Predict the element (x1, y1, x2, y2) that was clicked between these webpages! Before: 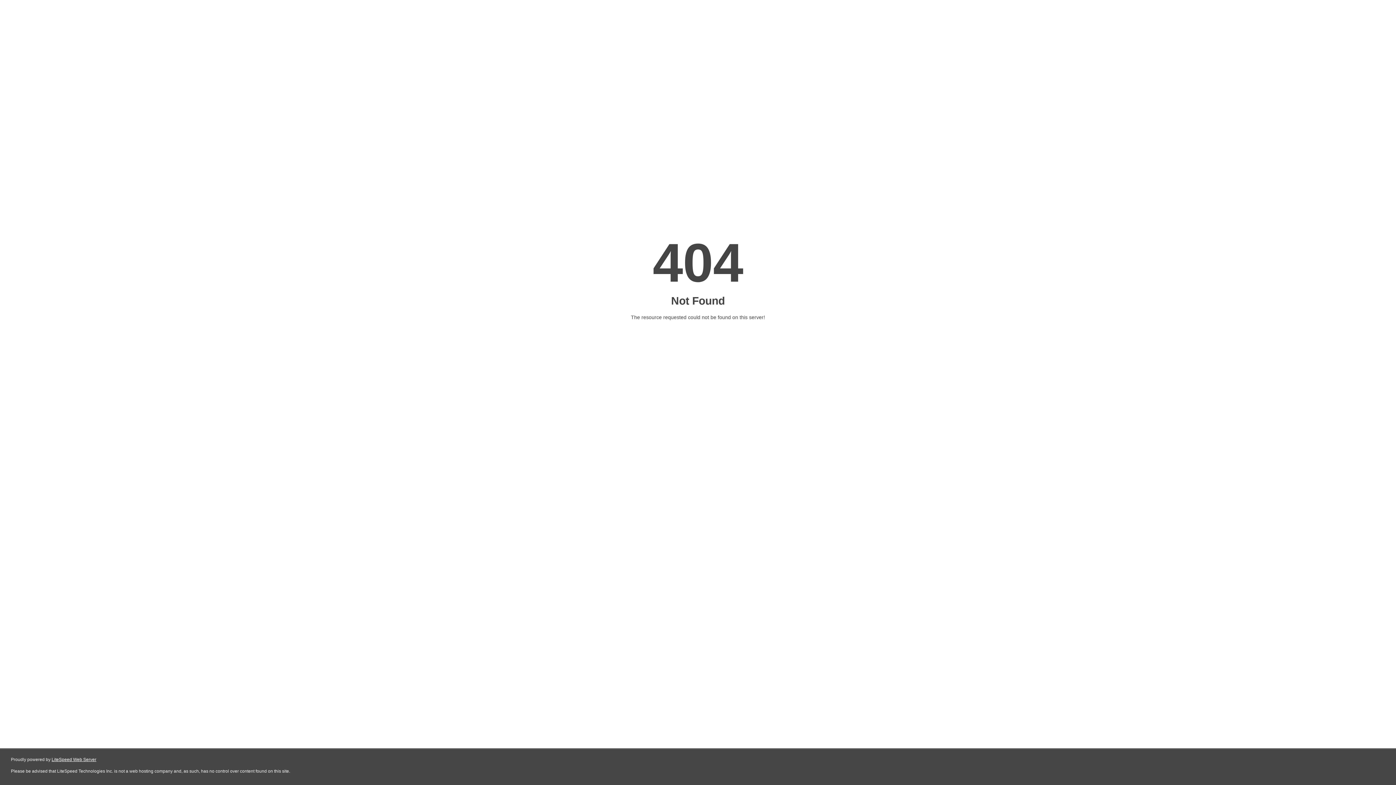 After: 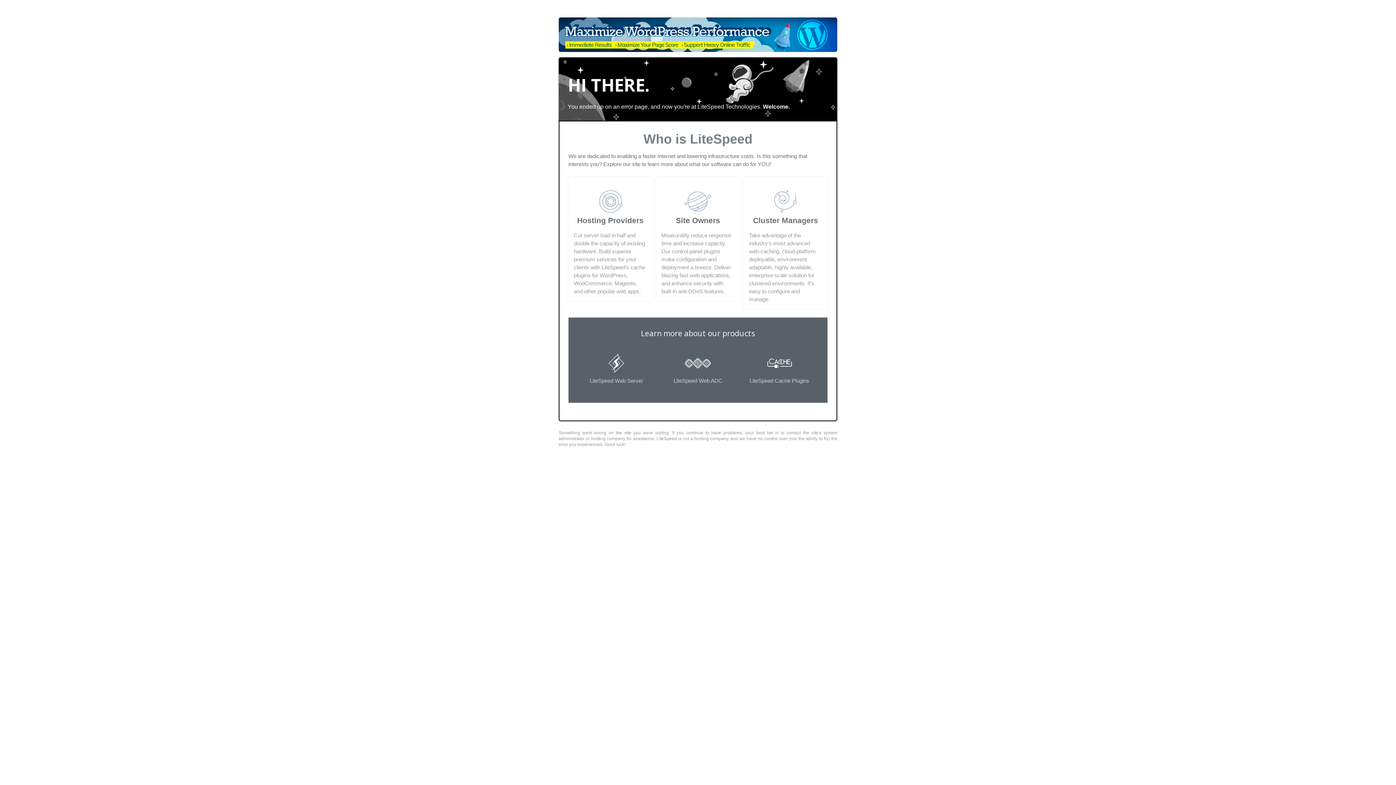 Action: bbox: (51, 757, 96, 762) label: LiteSpeed Web Server